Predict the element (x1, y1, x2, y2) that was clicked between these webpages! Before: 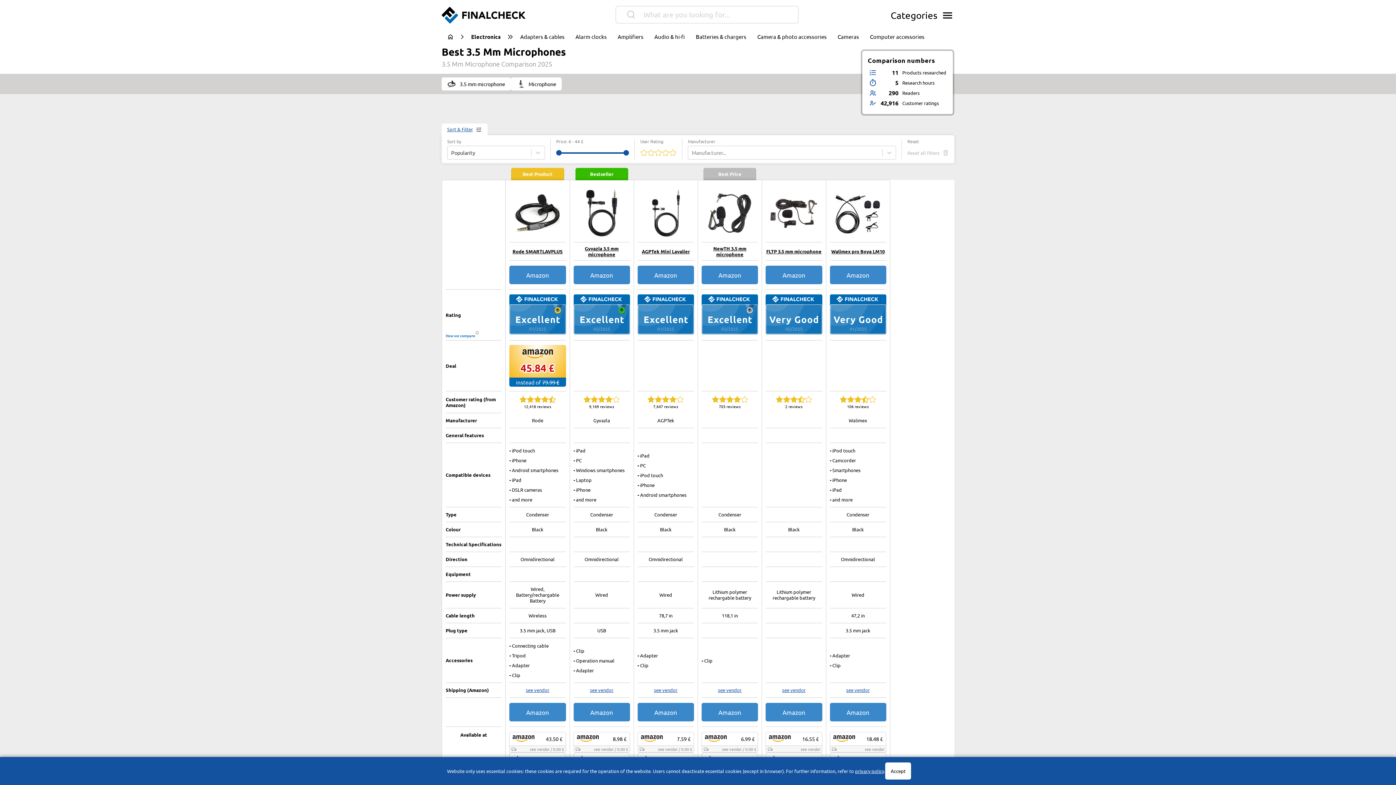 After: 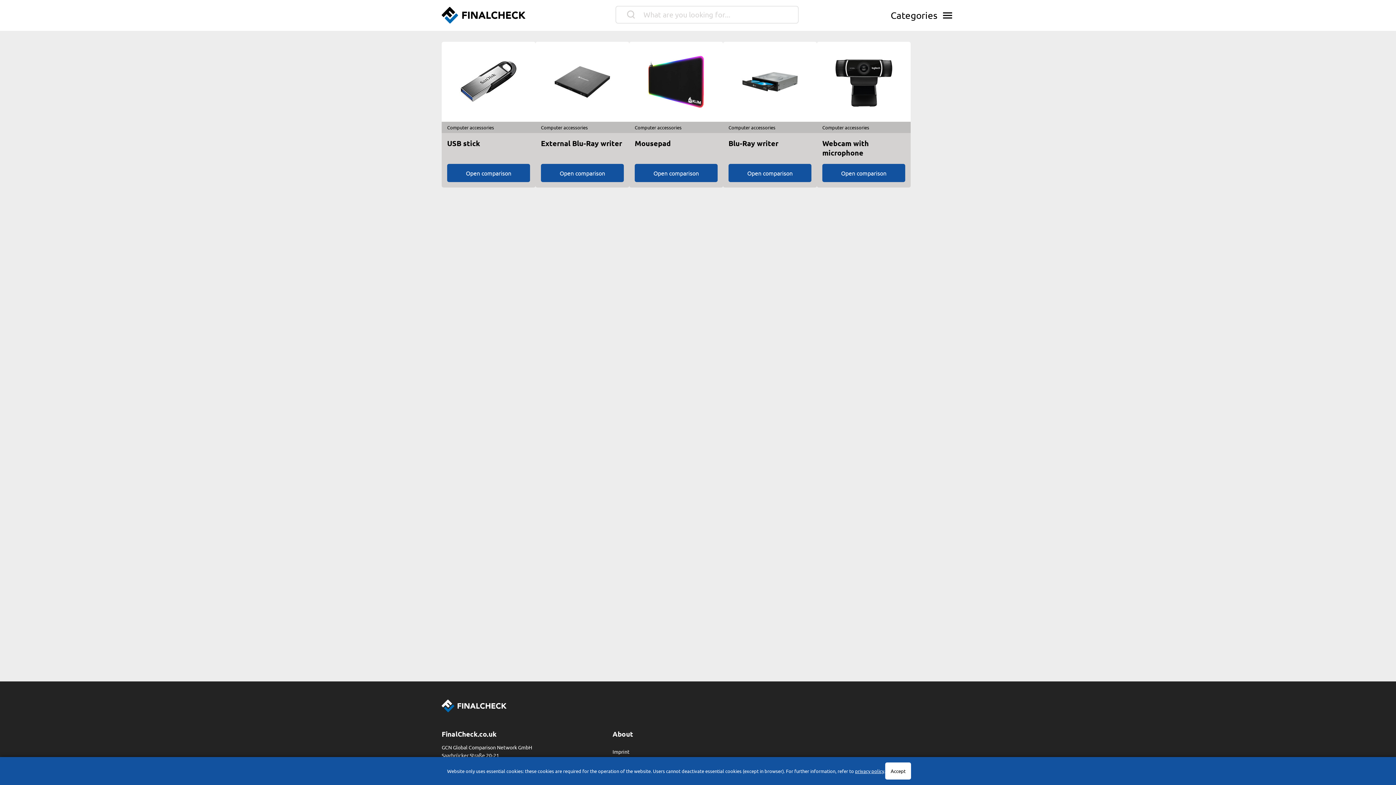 Action: bbox: (864, 30, 930, 42) label: Computer accessories